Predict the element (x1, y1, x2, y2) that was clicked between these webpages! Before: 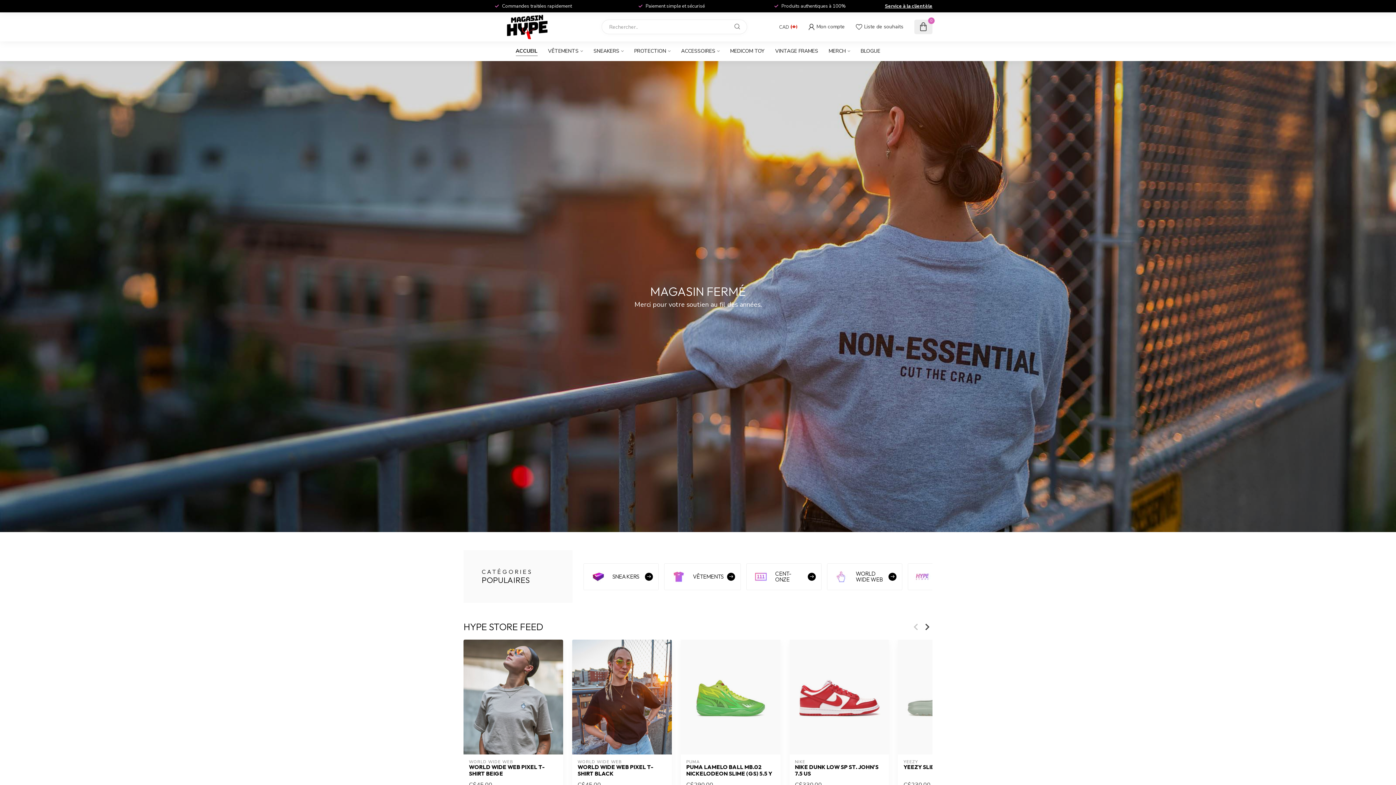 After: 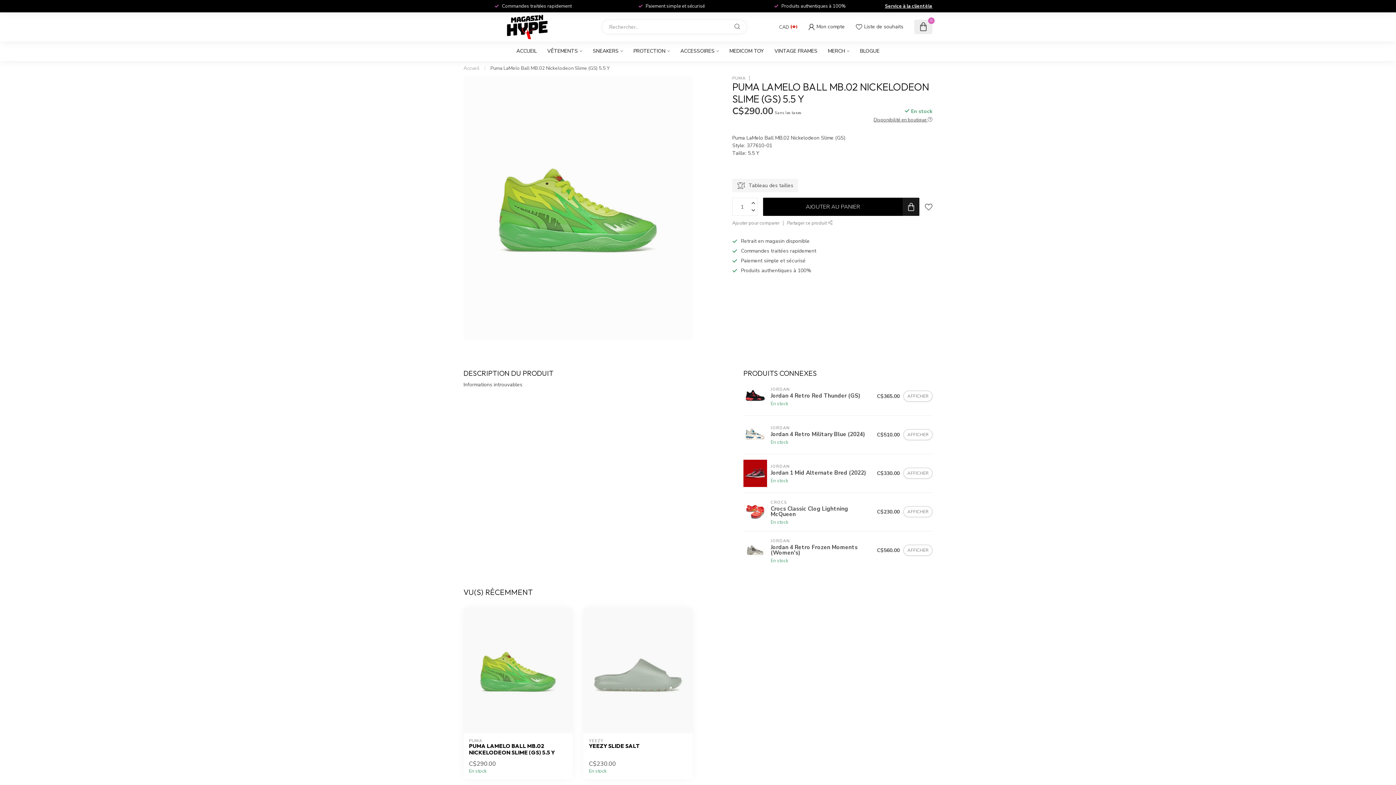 Action: bbox: (686, 764, 775, 777) label: PUMA LAMELO BALL MB.02 NICKELODEON SLIME (GS) 5.5 Y